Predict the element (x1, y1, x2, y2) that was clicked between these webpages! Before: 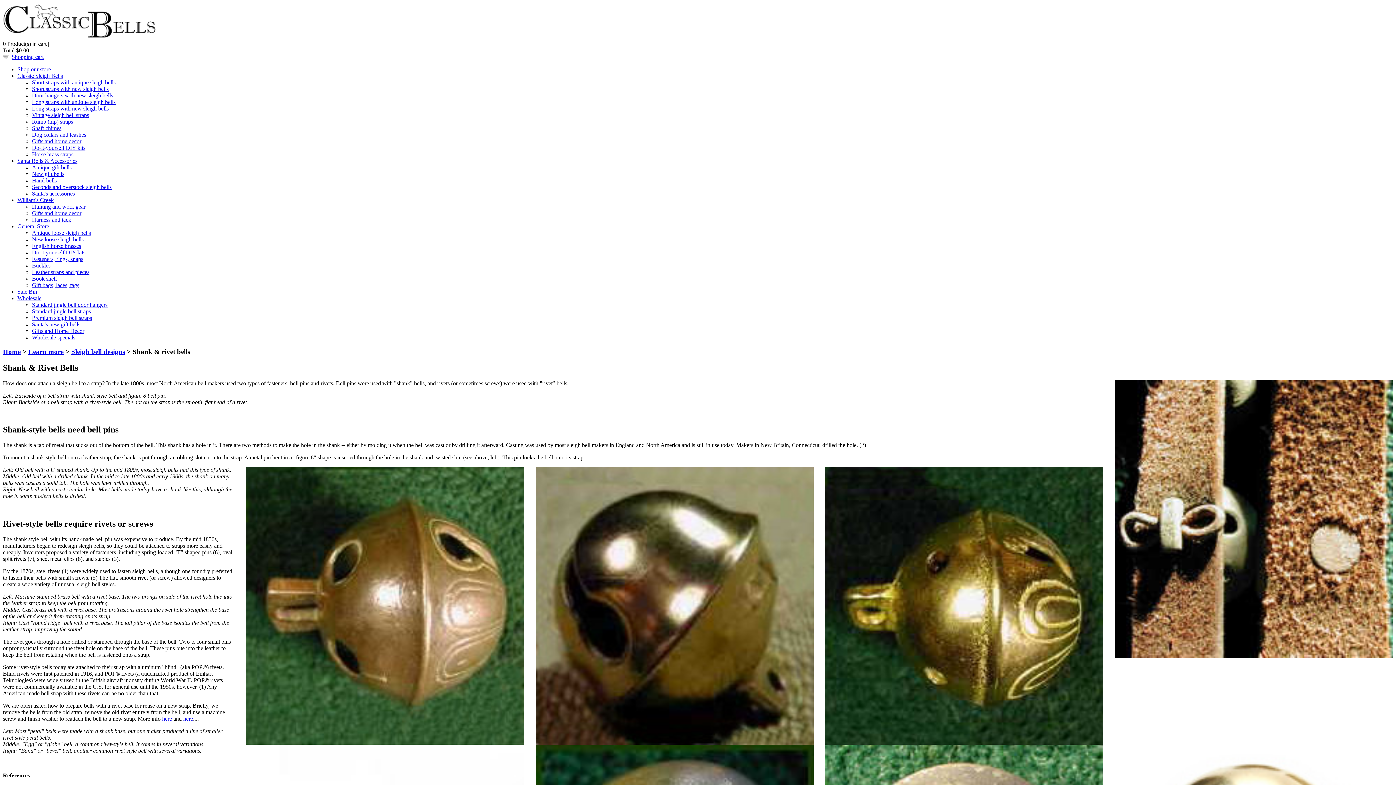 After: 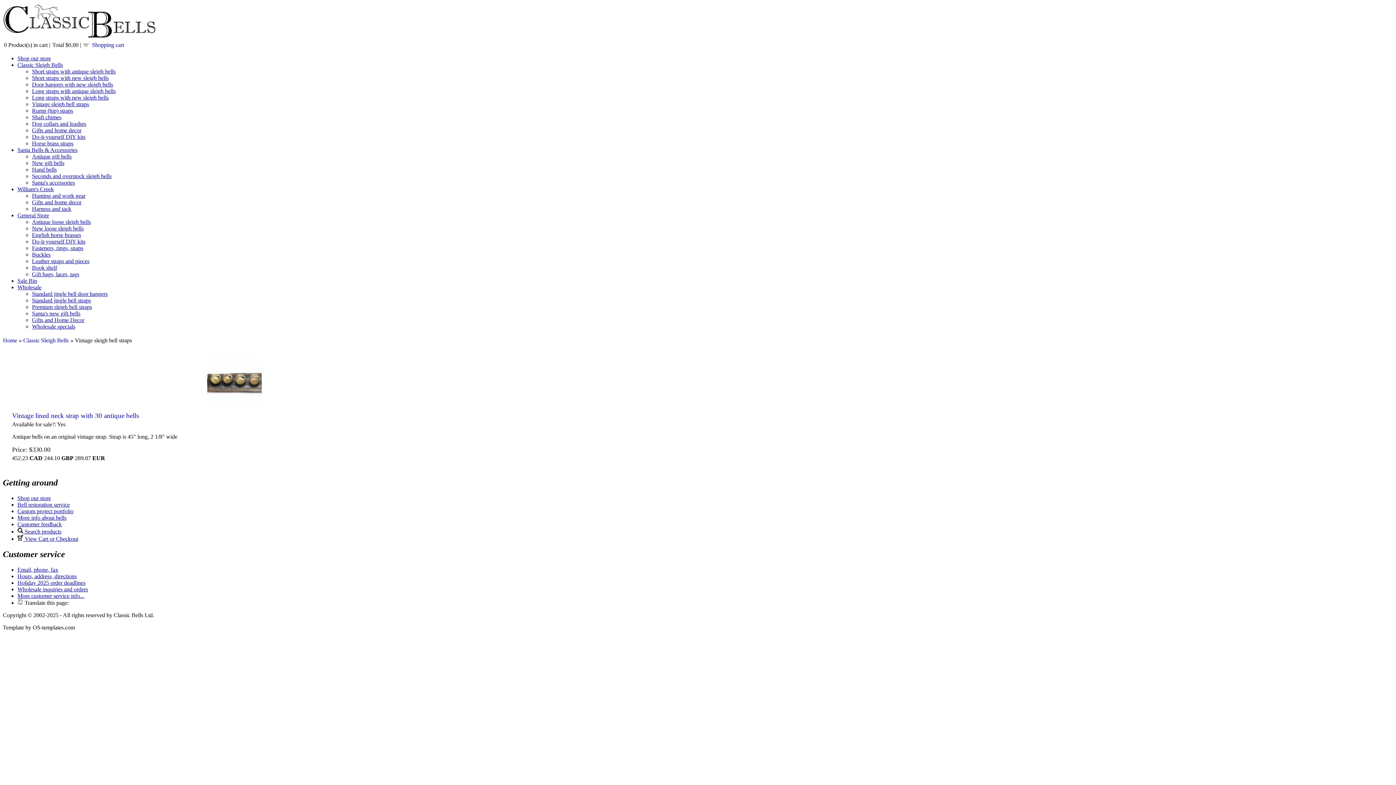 Action: bbox: (32, 112, 89, 118) label: Vintage sleigh bell straps